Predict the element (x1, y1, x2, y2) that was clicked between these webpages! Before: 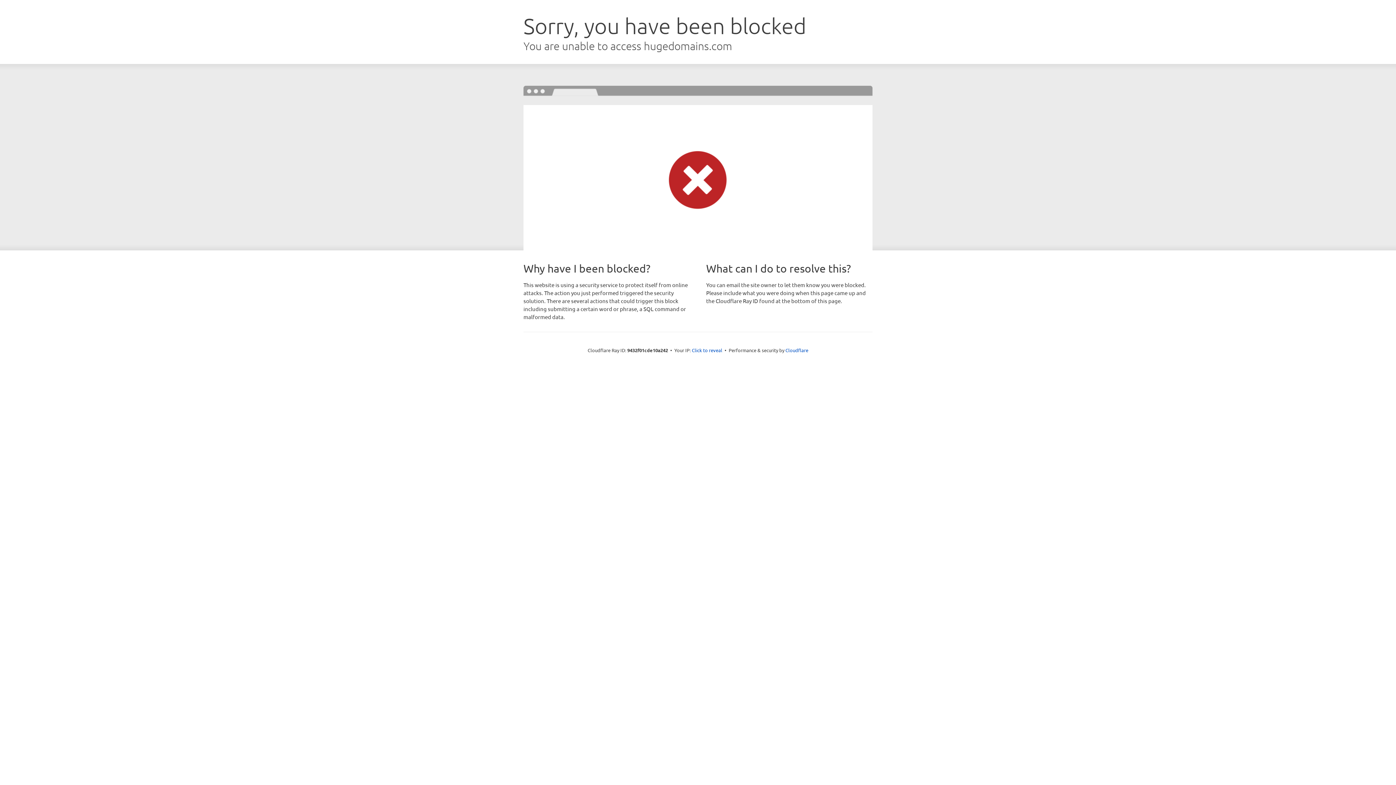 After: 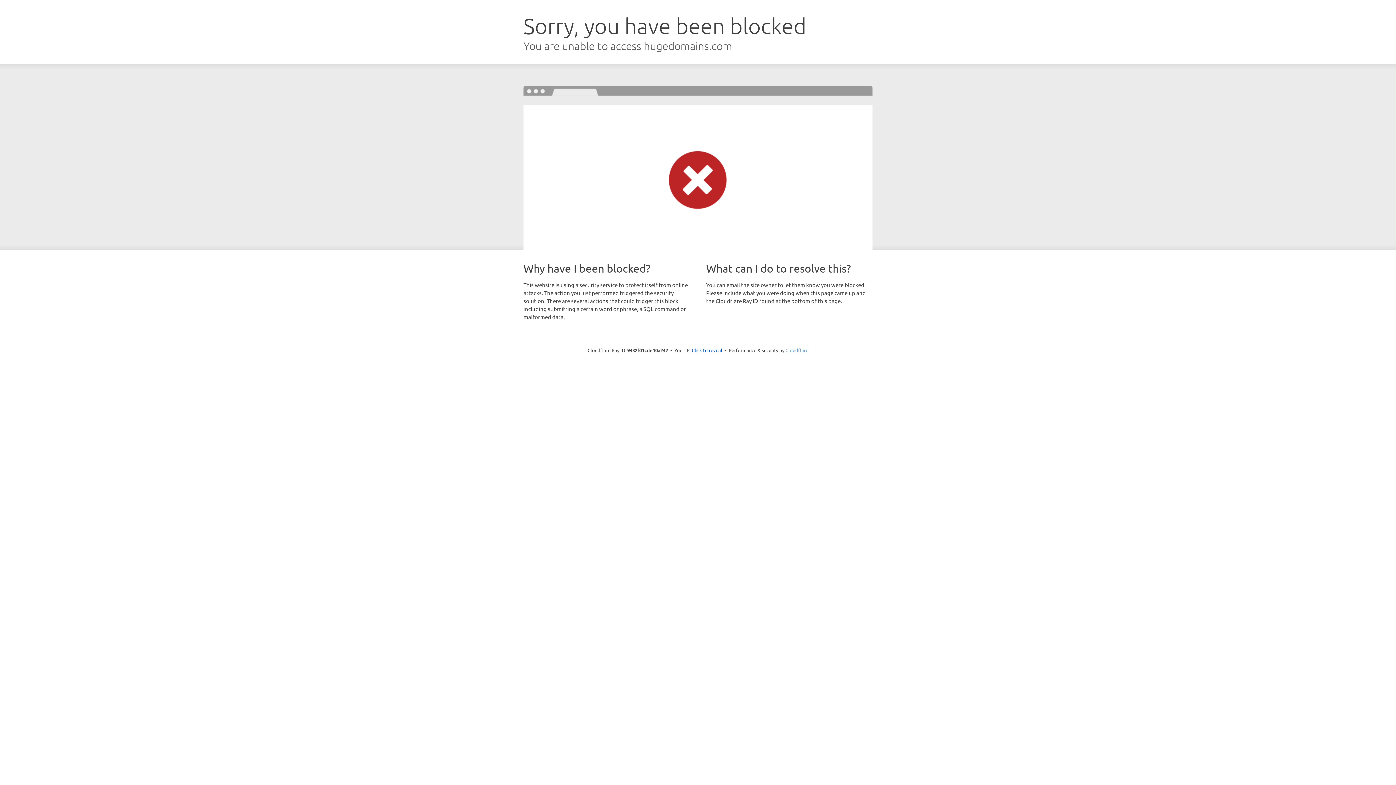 Action: bbox: (785, 347, 808, 353) label: Cloudflare